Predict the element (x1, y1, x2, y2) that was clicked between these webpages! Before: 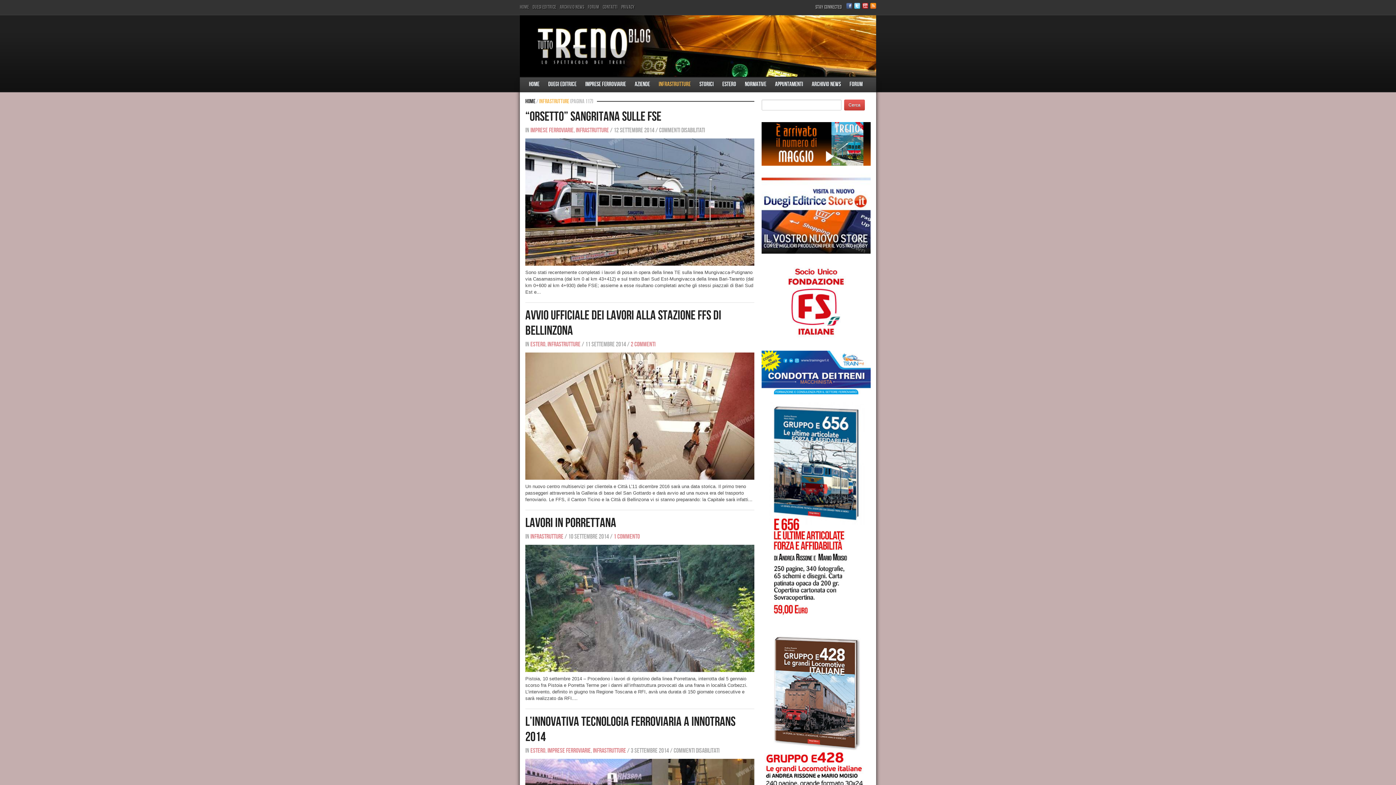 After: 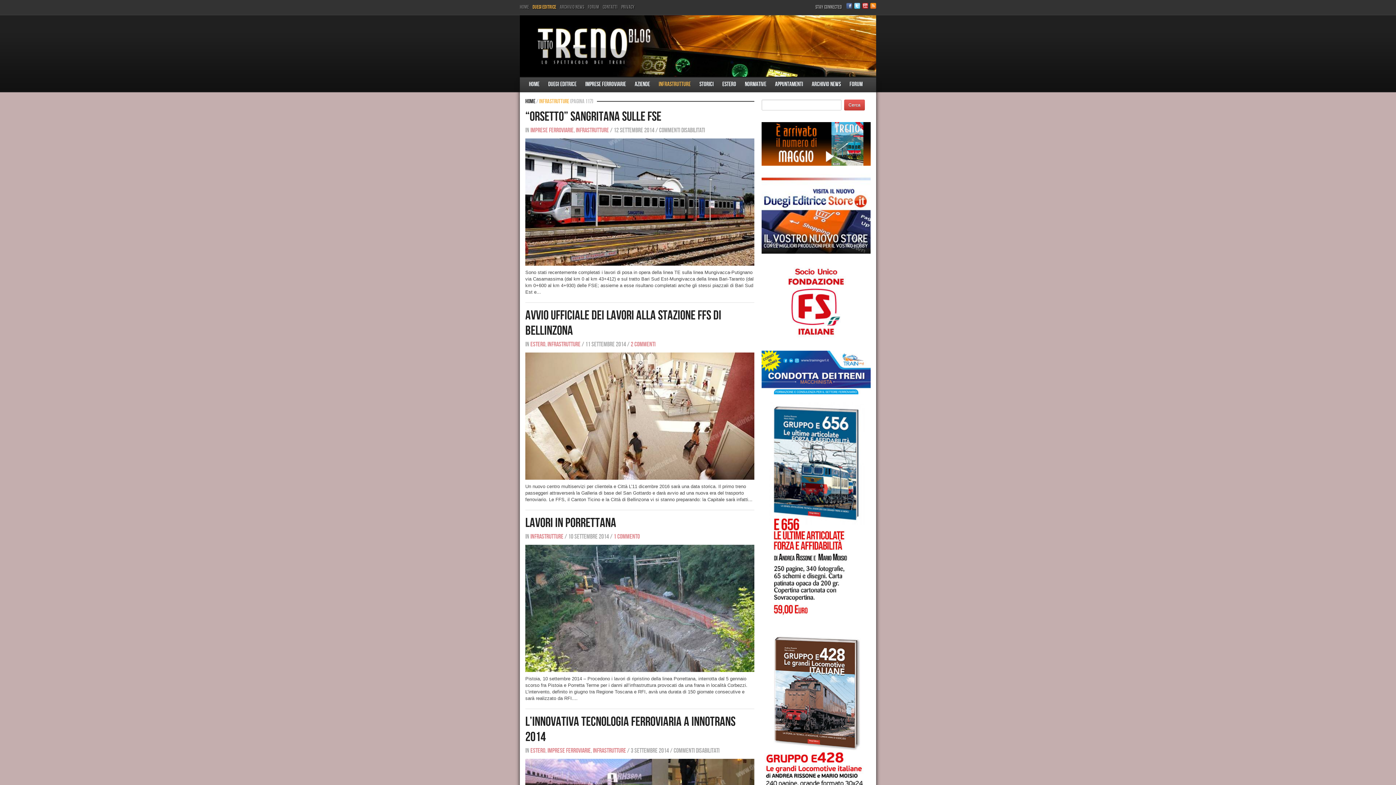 Action: bbox: (532, 4, 556, 10) label: Duegi Editrice